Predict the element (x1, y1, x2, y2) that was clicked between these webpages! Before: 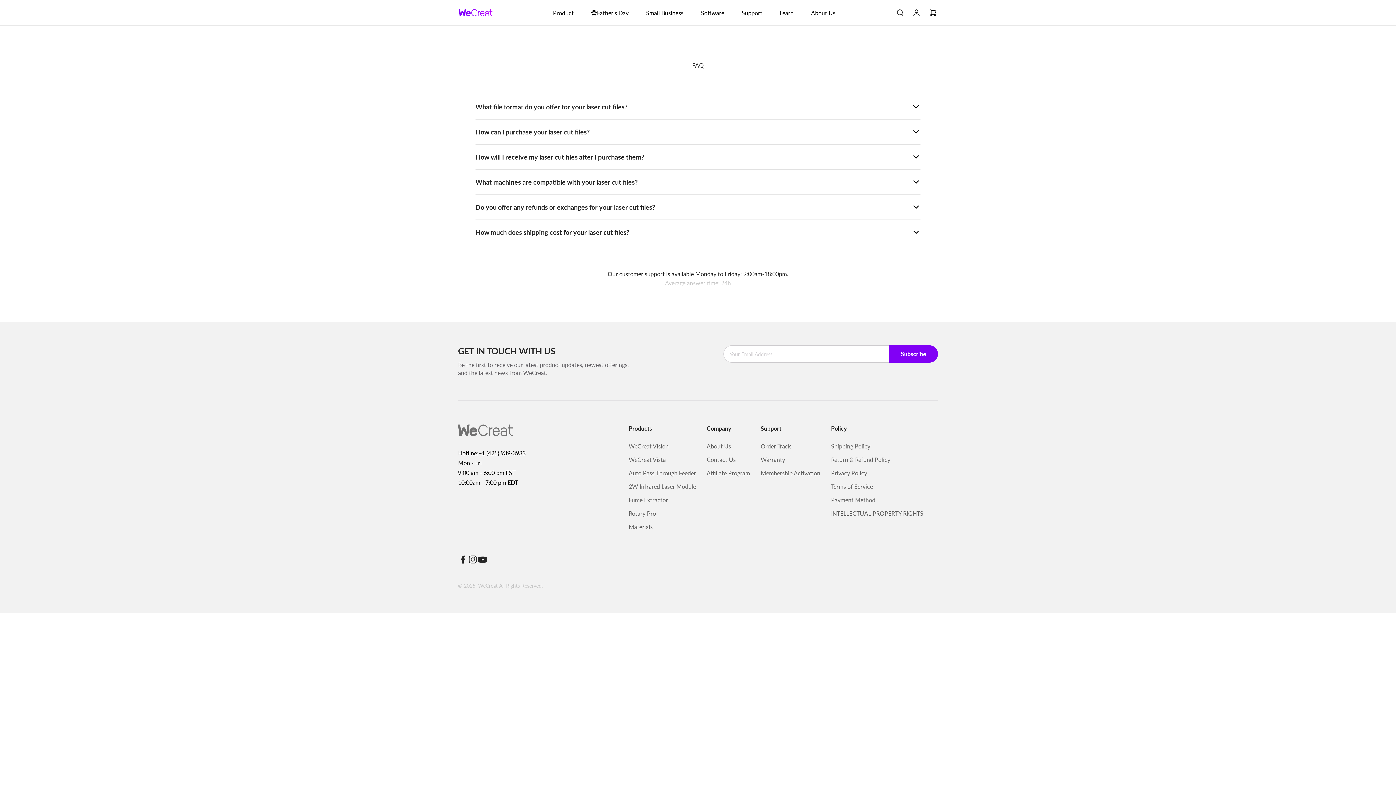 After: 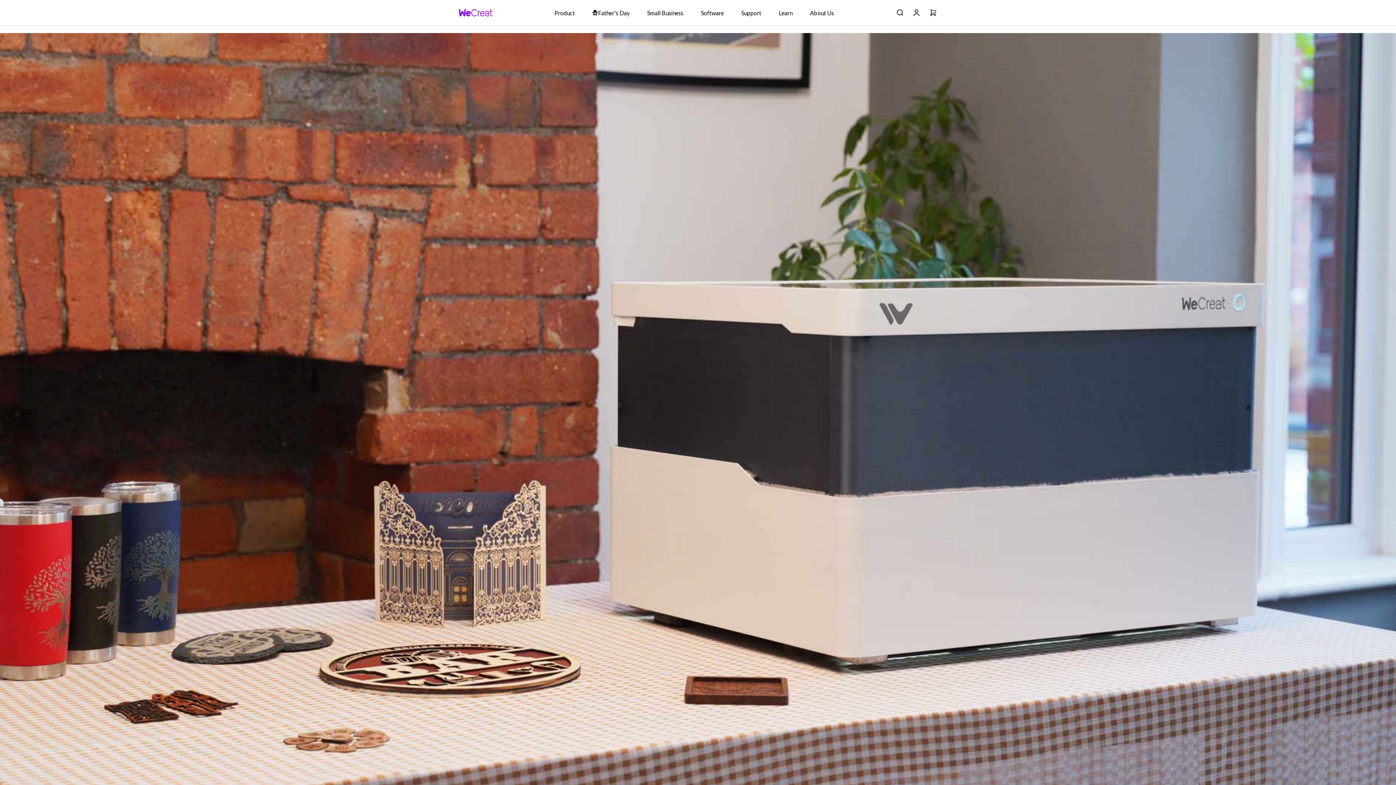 Action: label: Learn bbox: (780, 0, 793, 25)